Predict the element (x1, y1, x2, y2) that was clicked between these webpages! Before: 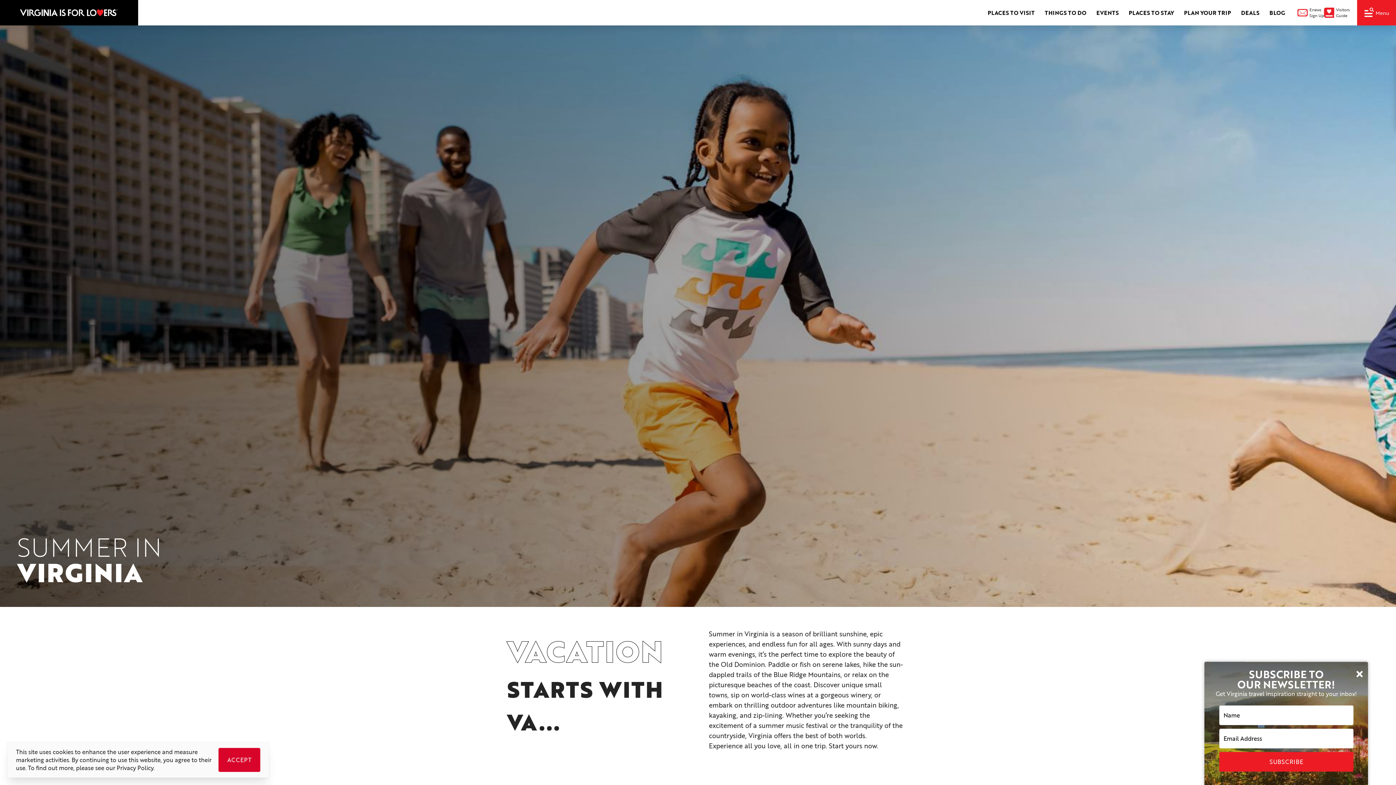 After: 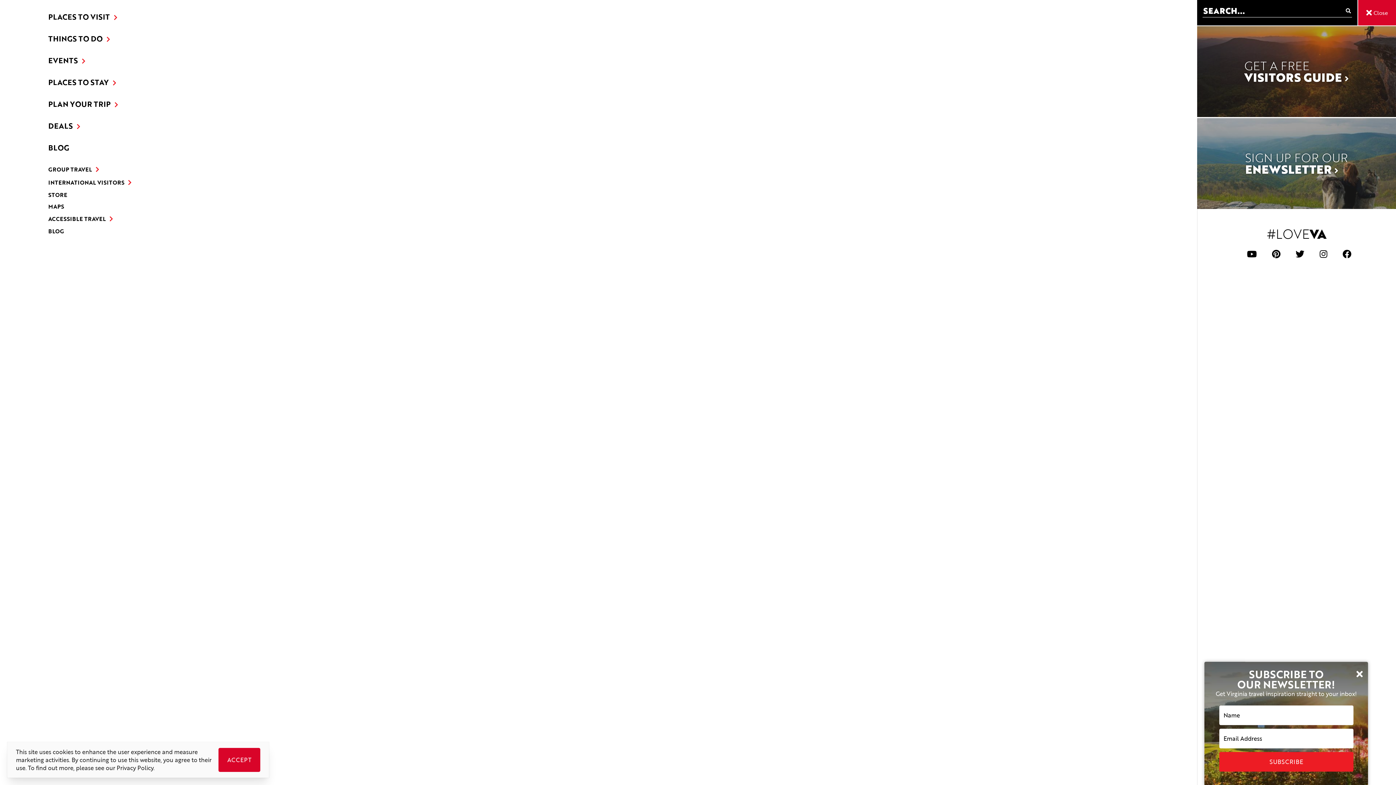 Action: label: toggle menu bbox: (1363, 7, 1390, 17)